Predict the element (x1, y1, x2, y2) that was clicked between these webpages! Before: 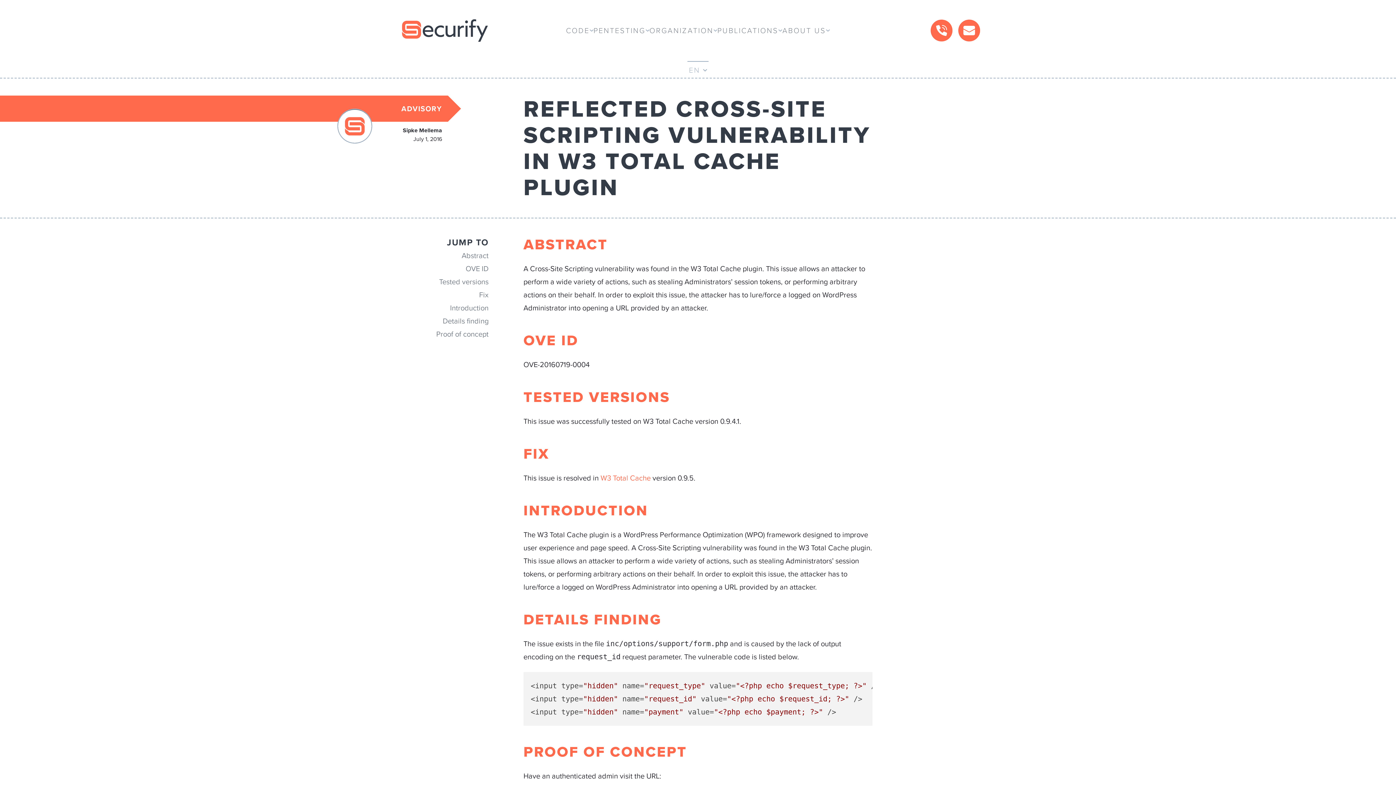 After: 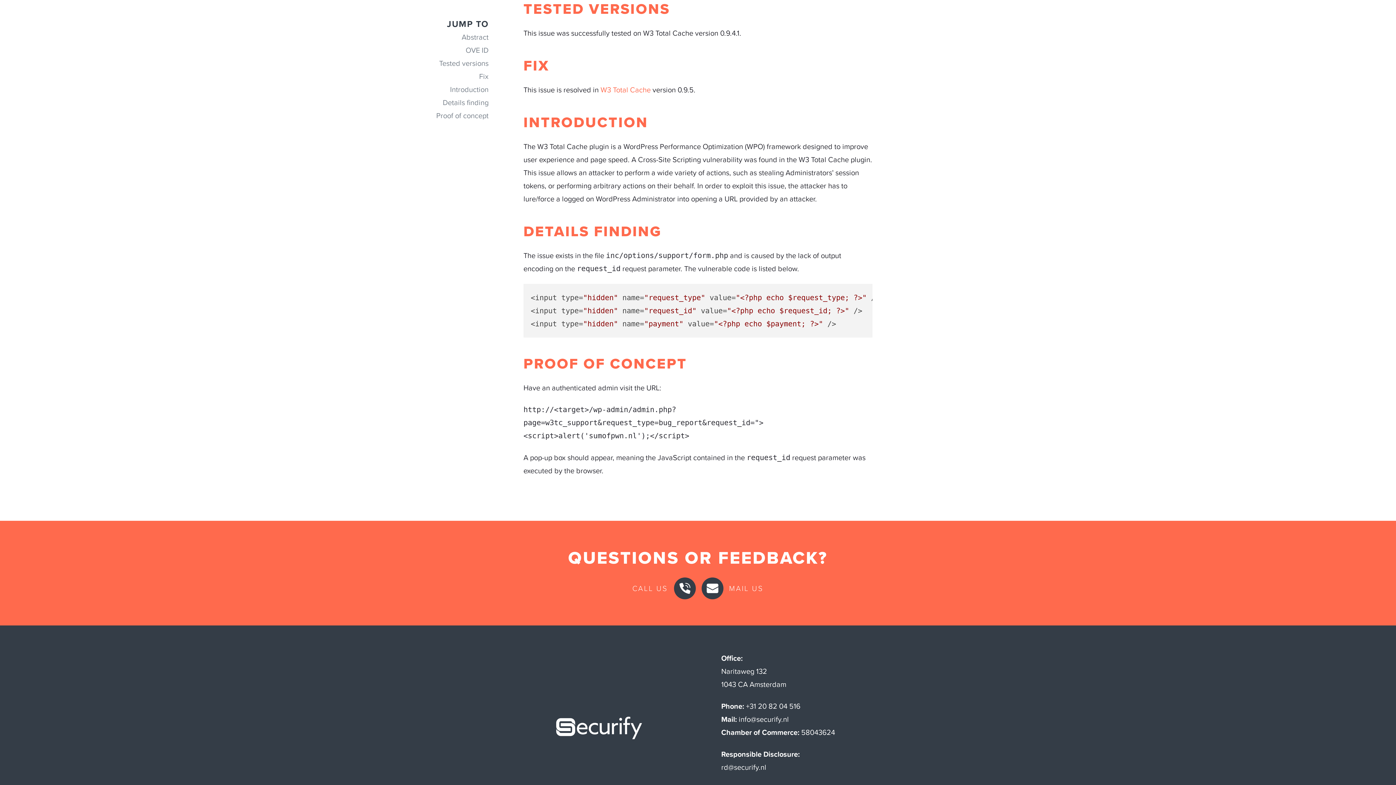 Action: bbox: (439, 276, 488, 287) label: Tested versions